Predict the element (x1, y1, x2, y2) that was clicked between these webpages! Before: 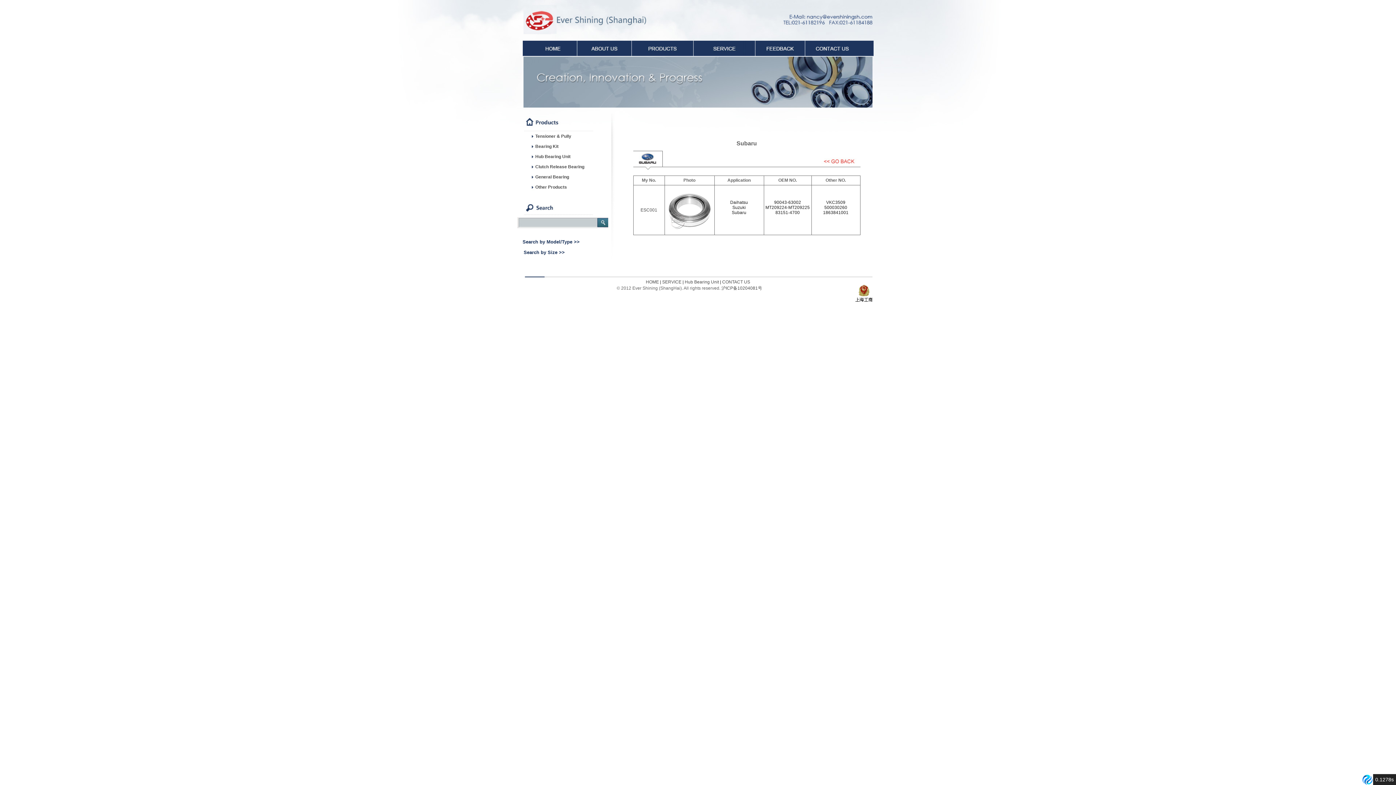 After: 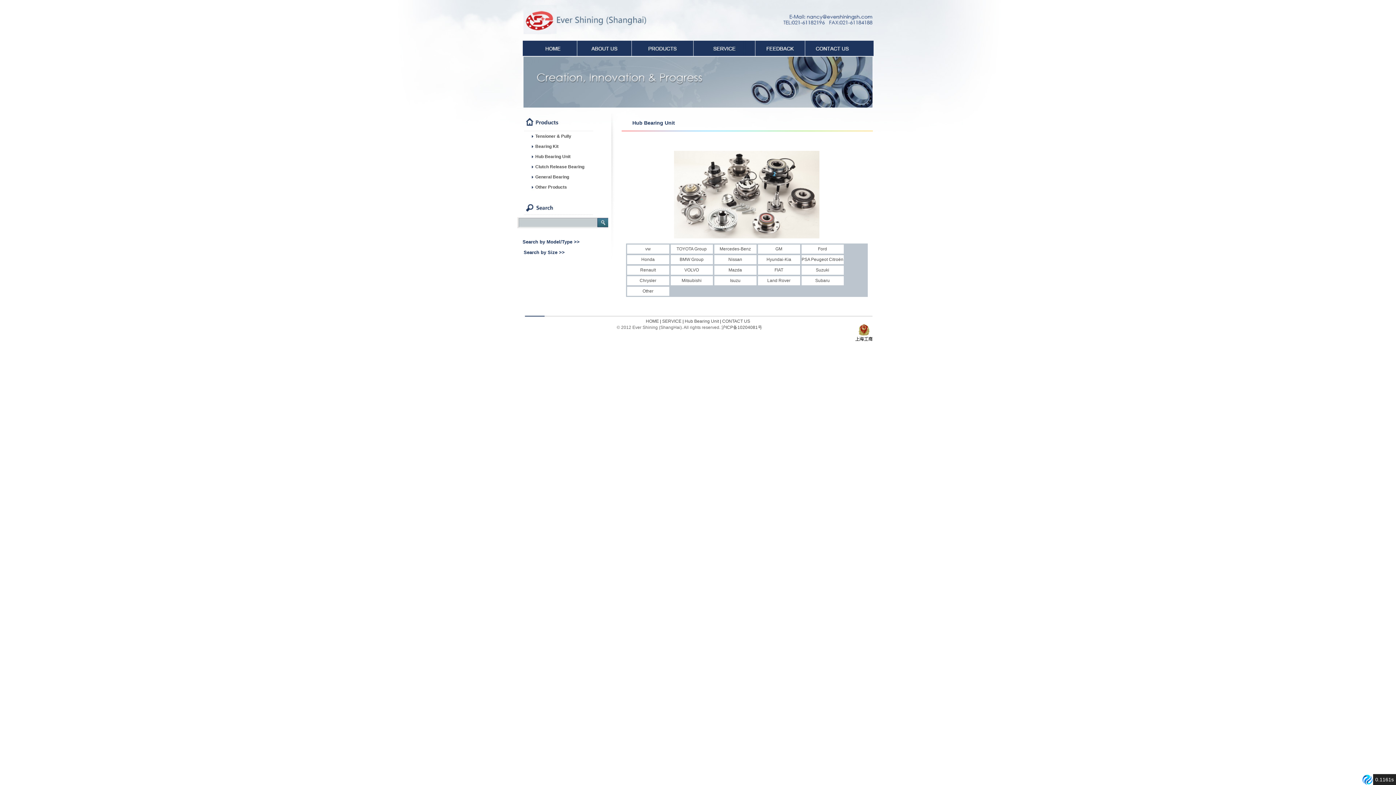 Action: label: Hub Bearing Unit bbox: (684, 279, 719, 284)